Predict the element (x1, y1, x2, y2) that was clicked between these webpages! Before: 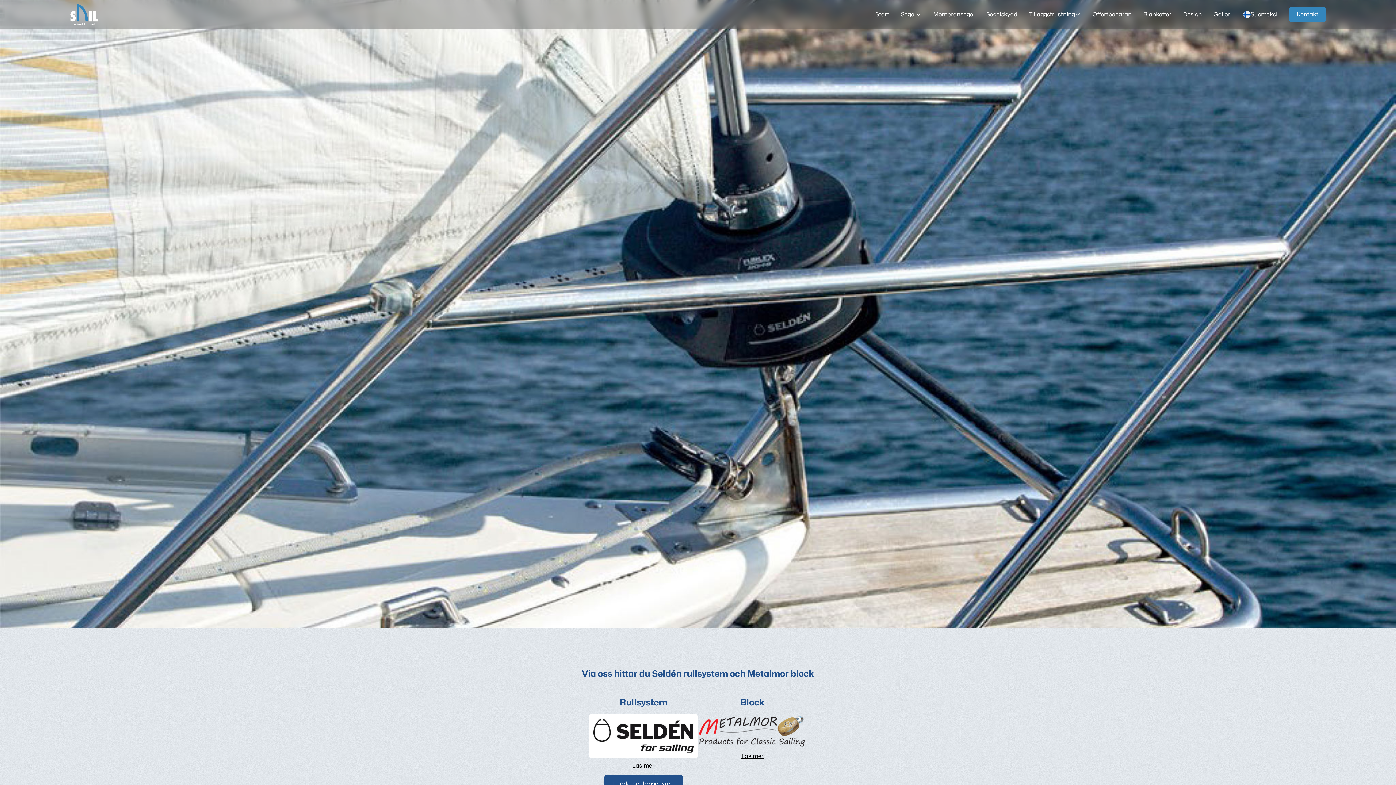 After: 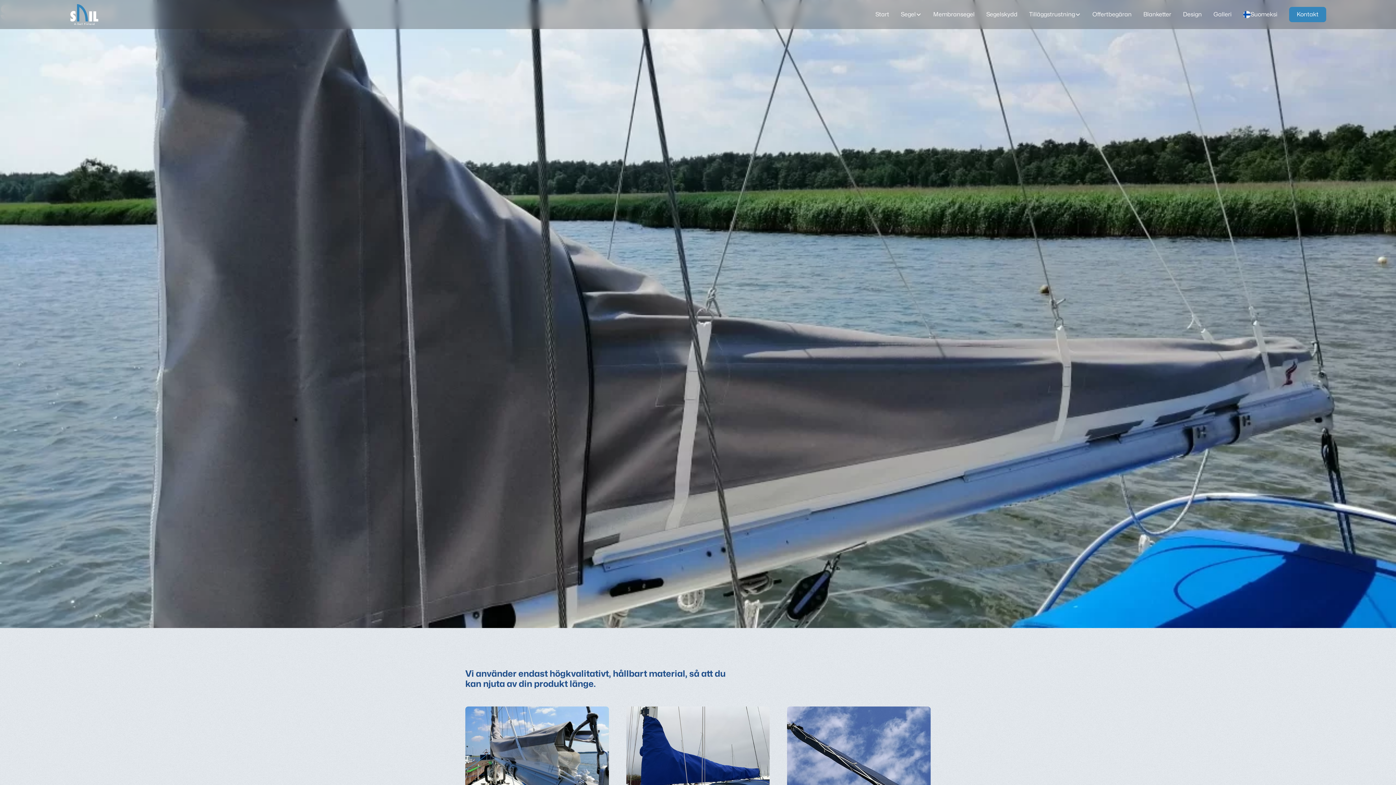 Action: bbox: (980, 7, 1023, 21) label: Segelskydd